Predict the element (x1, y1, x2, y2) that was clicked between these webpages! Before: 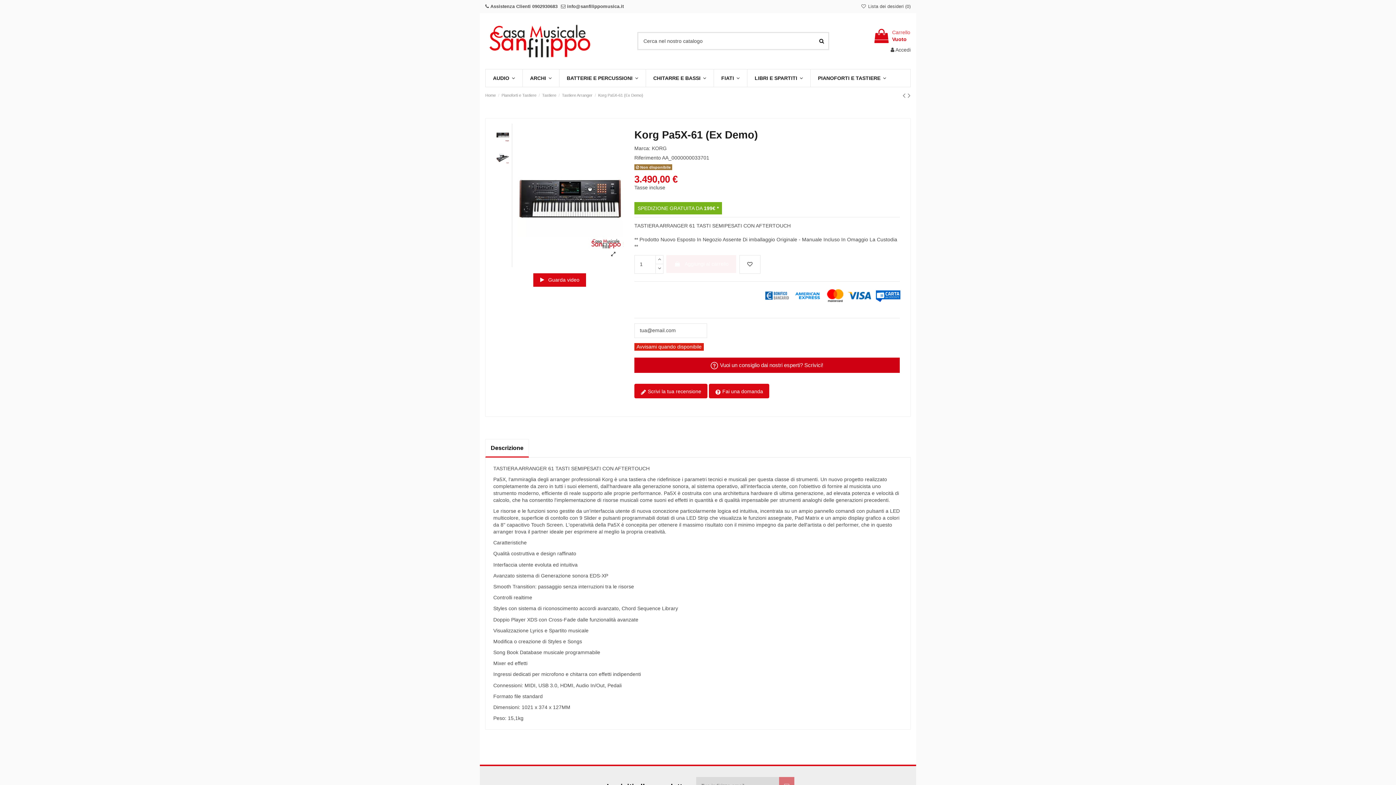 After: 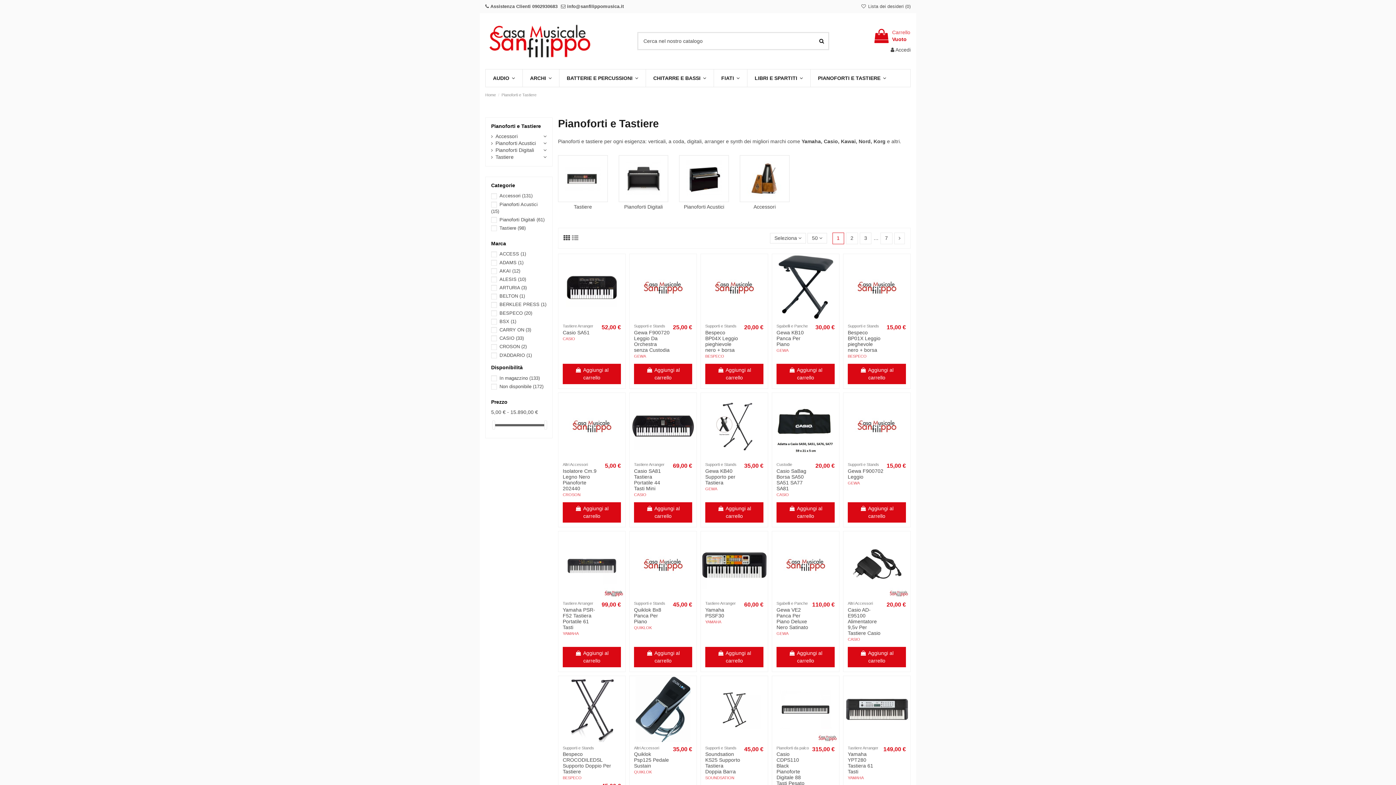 Action: label: PIANOFORTI E TASTIERE  bbox: (810, 69, 893, 86)